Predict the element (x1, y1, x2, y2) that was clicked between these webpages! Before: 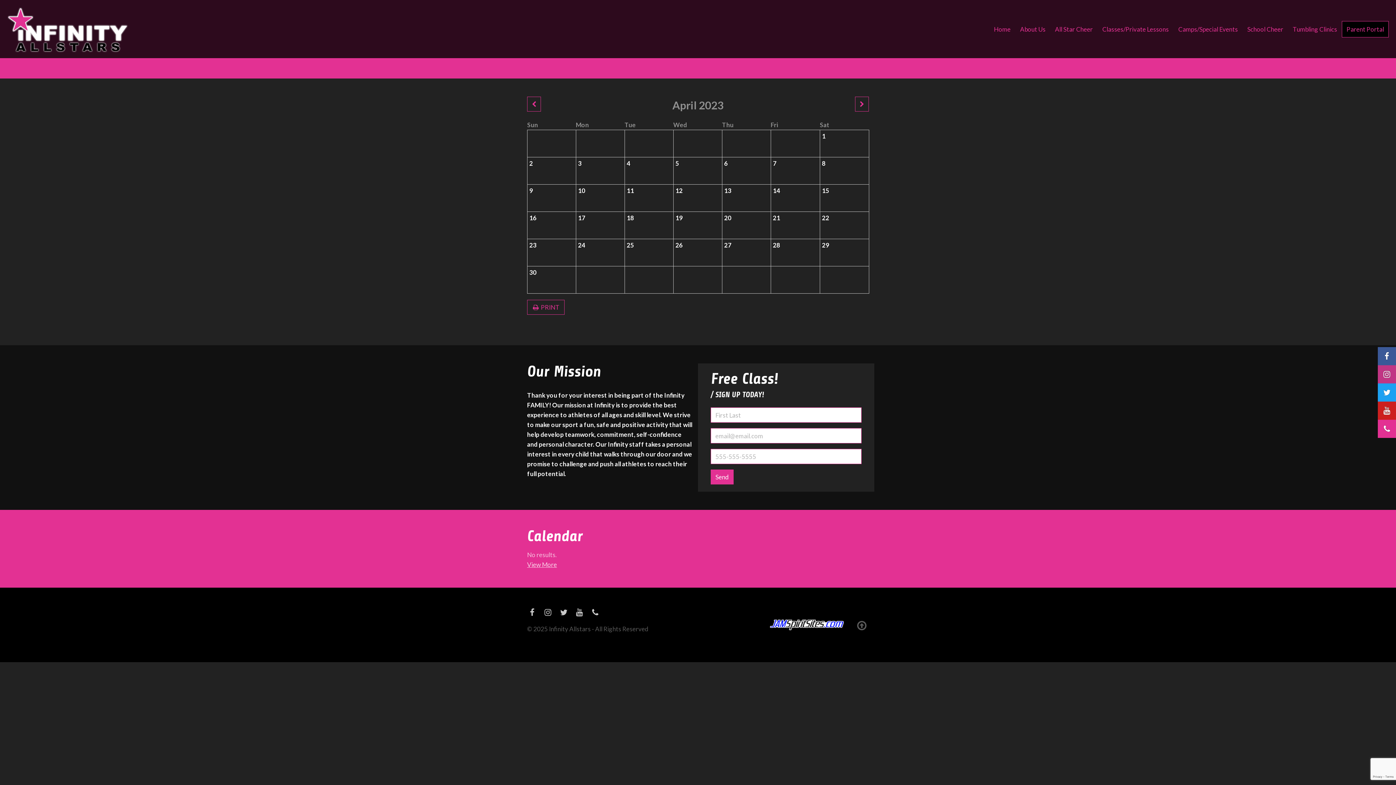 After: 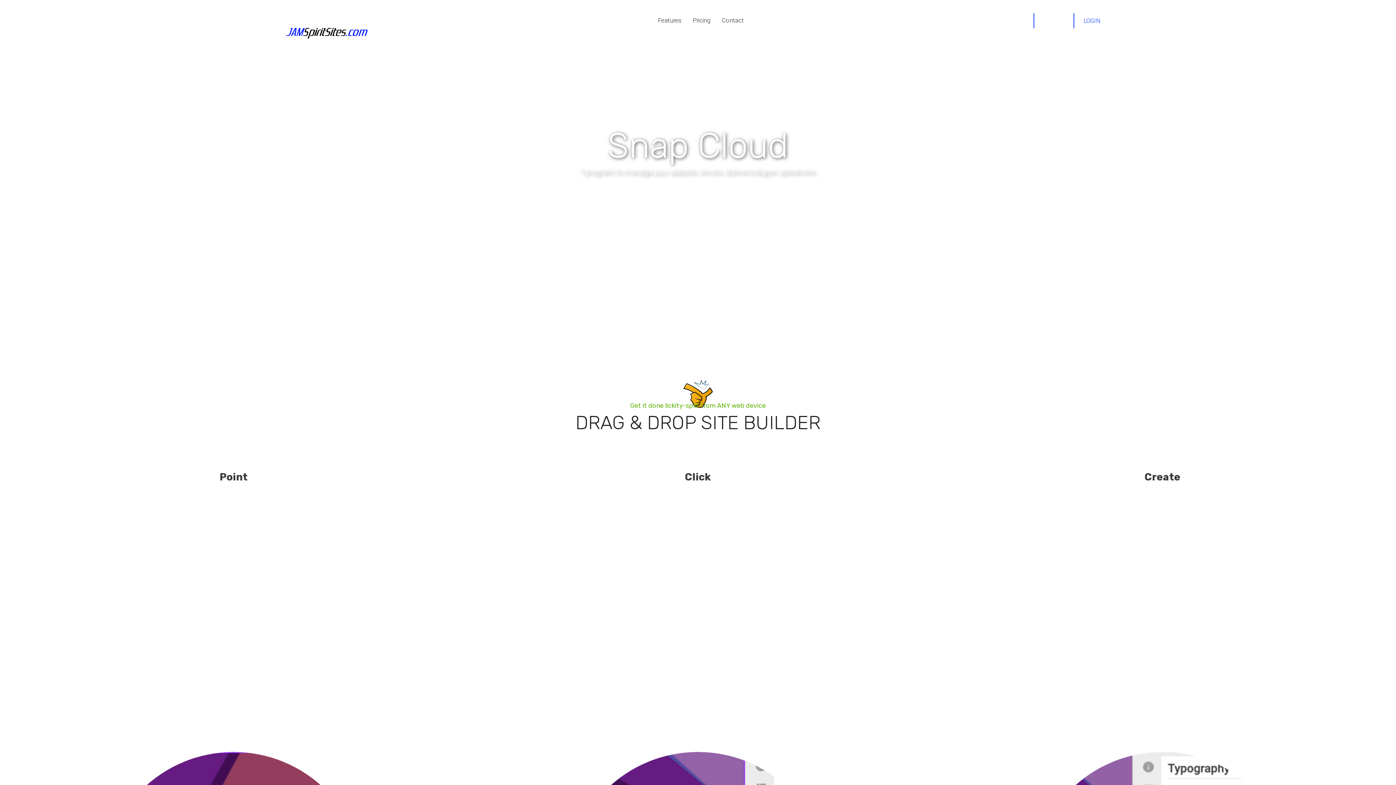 Action: bbox: (770, 619, 844, 630)